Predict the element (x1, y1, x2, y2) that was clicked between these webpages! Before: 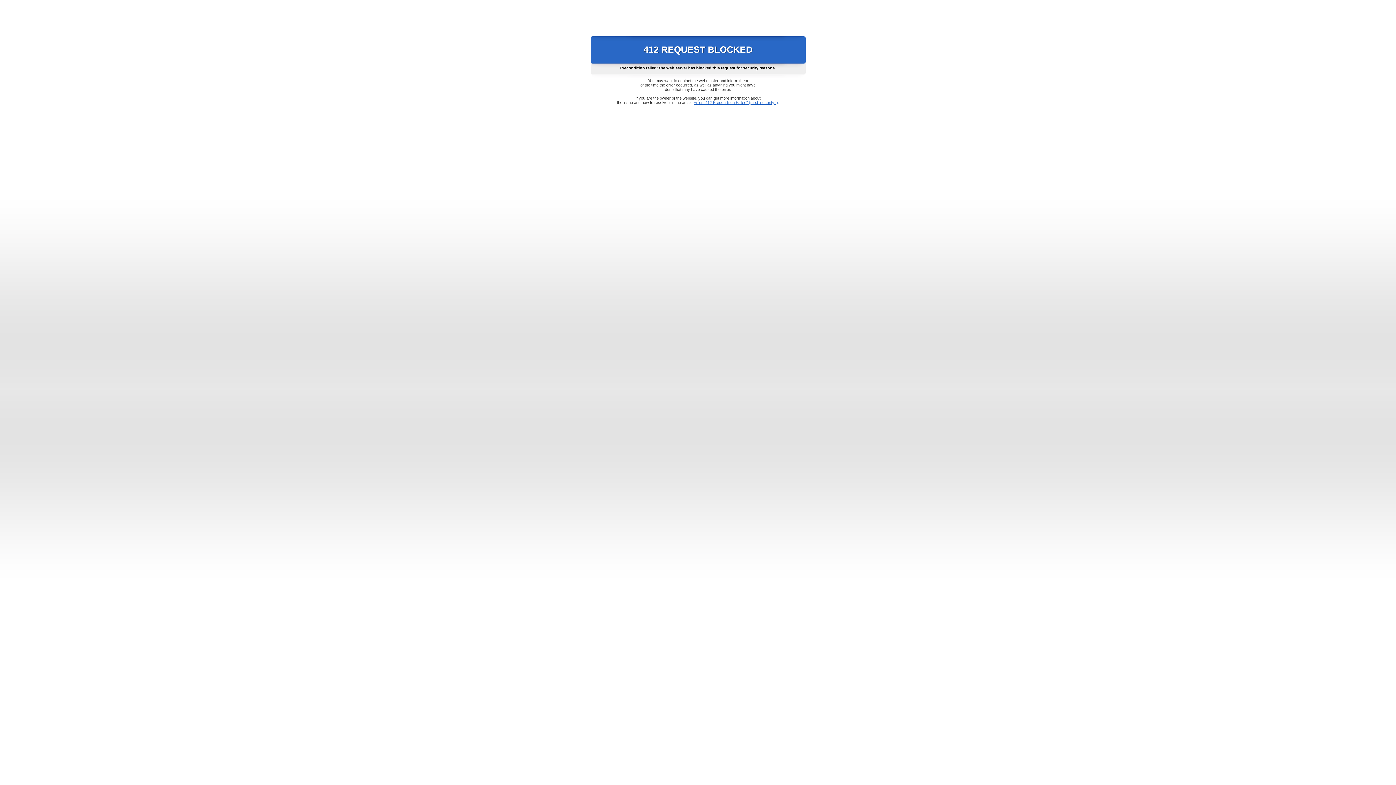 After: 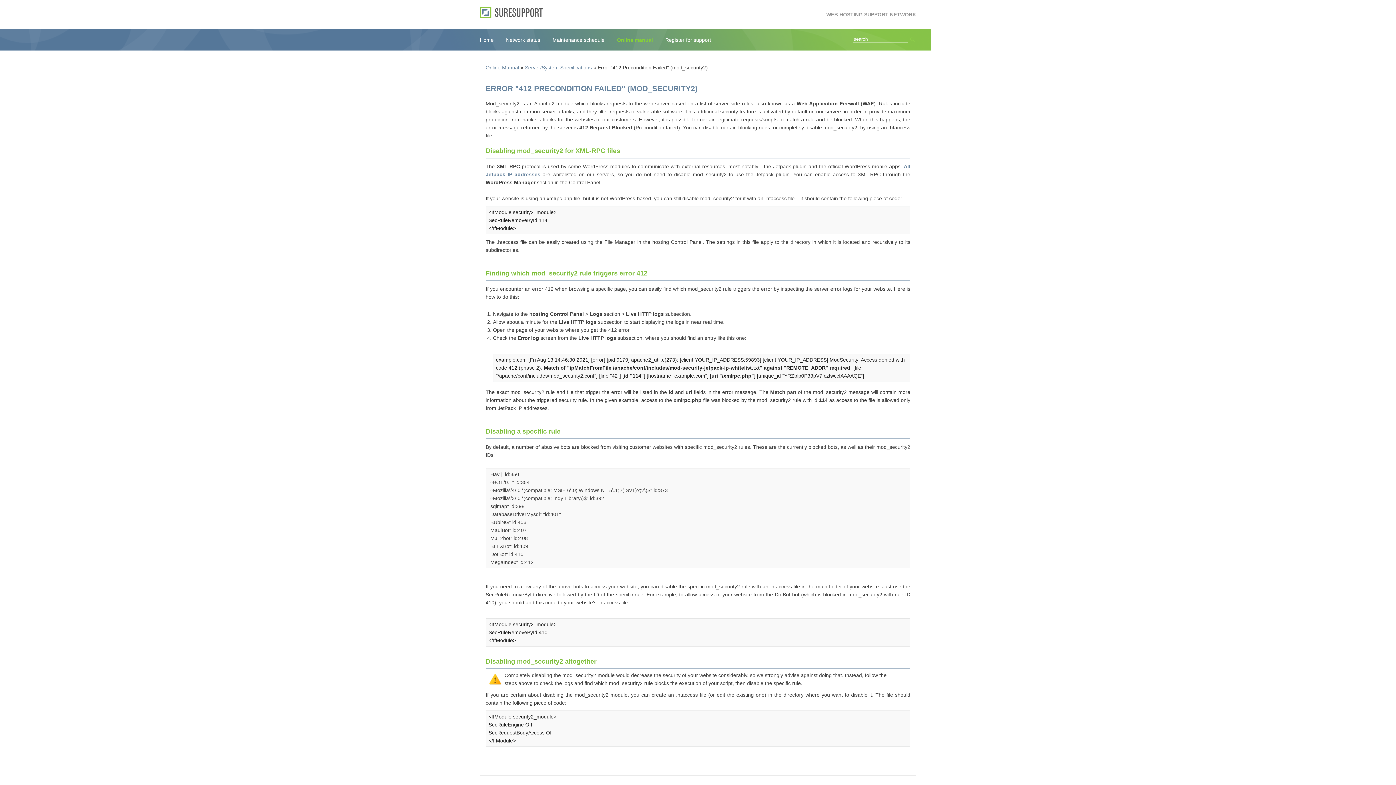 Action: label: Error "412 Precondition Failed" (mod_security2) bbox: (693, 100, 778, 104)